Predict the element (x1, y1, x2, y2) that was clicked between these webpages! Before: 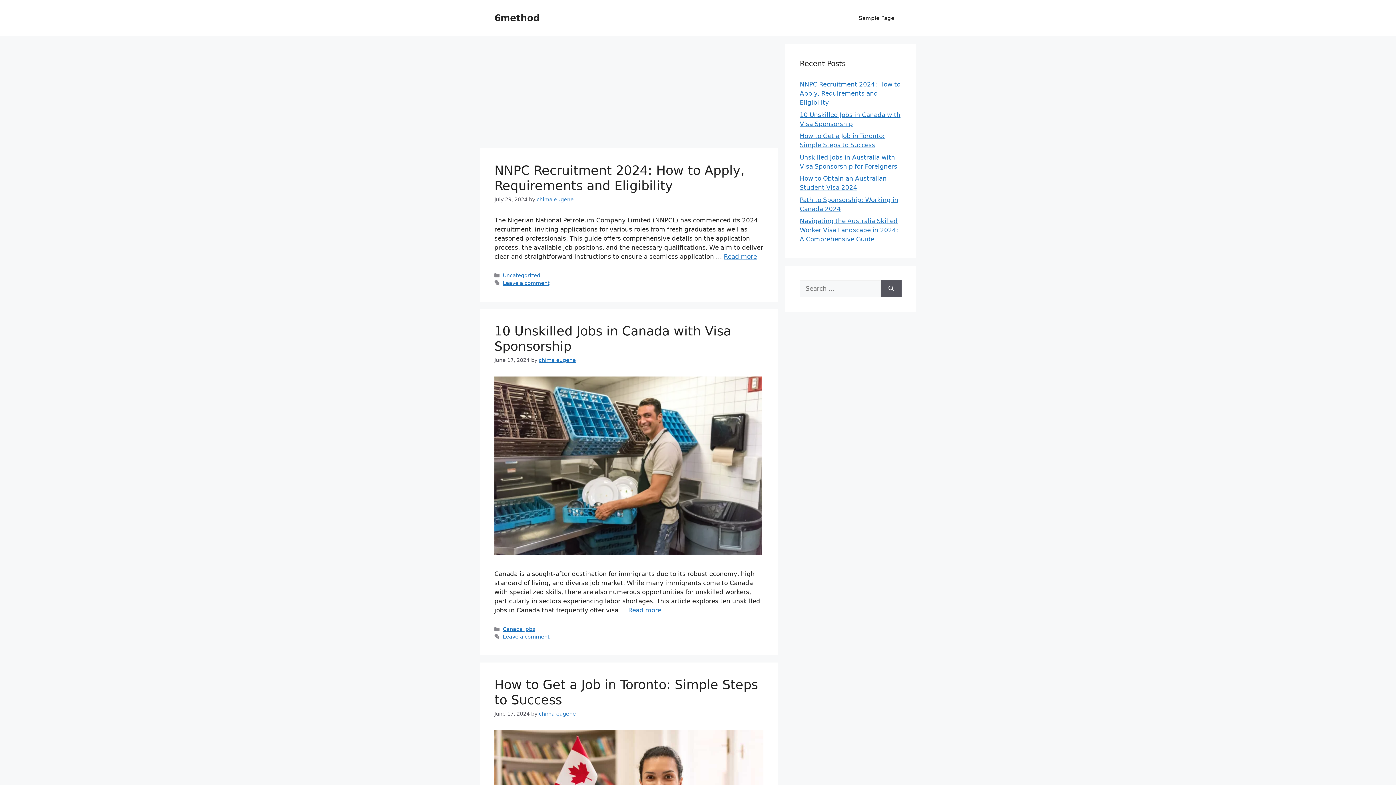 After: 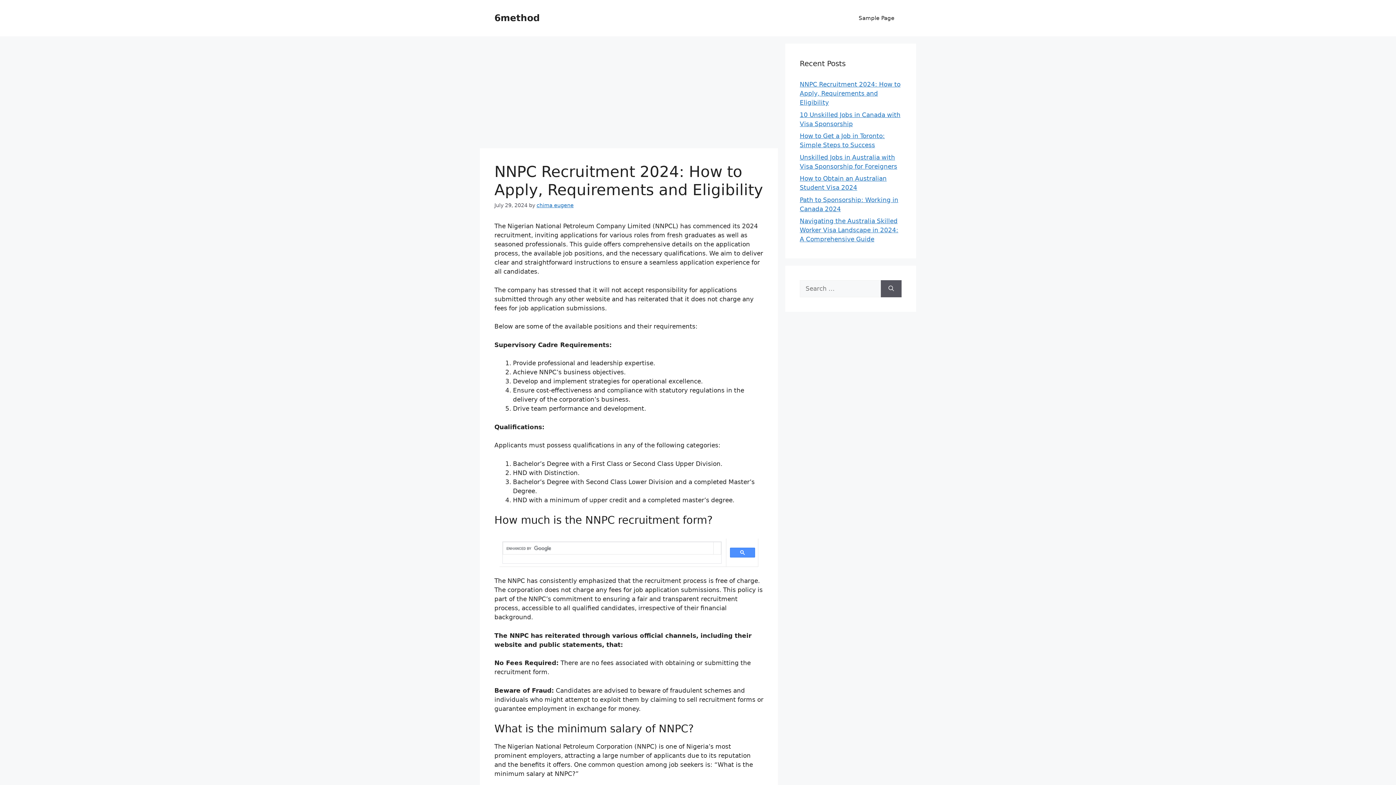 Action: bbox: (800, 80, 900, 106) label: NNPC Recruitment 2024: How to Apply, Requirements and Eligibility